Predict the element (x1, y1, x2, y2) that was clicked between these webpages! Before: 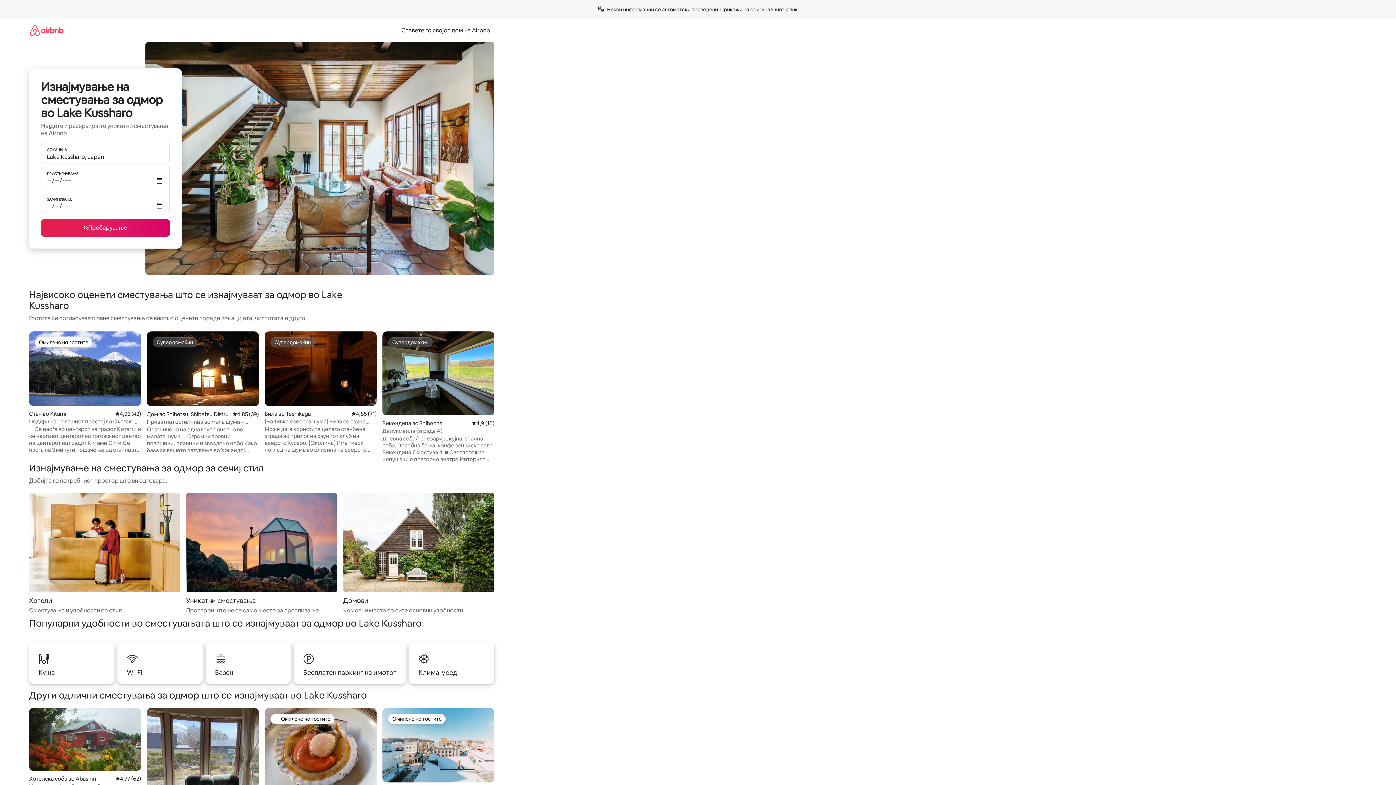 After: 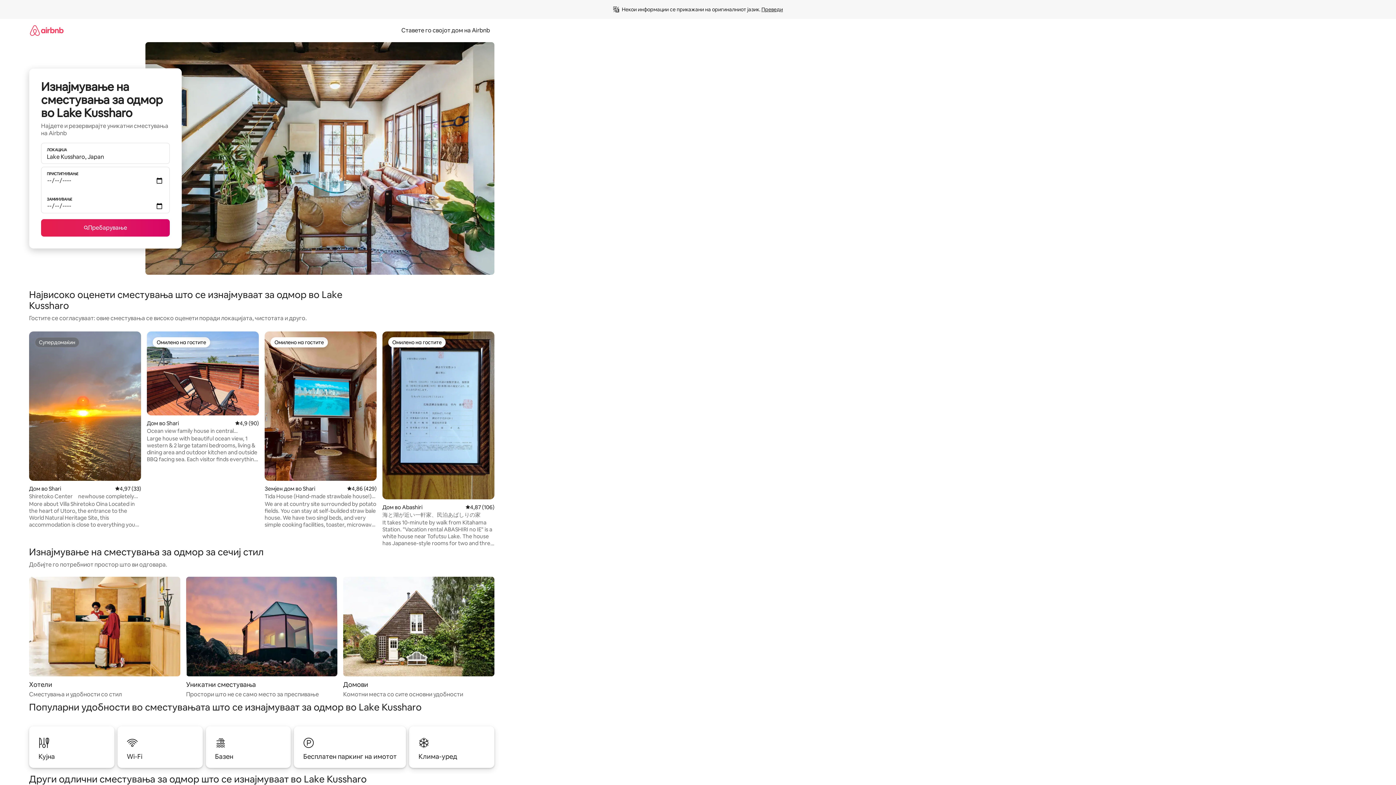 Action: label: Прикажи на оригиналниот јазик bbox: (720, 6, 797, 12)